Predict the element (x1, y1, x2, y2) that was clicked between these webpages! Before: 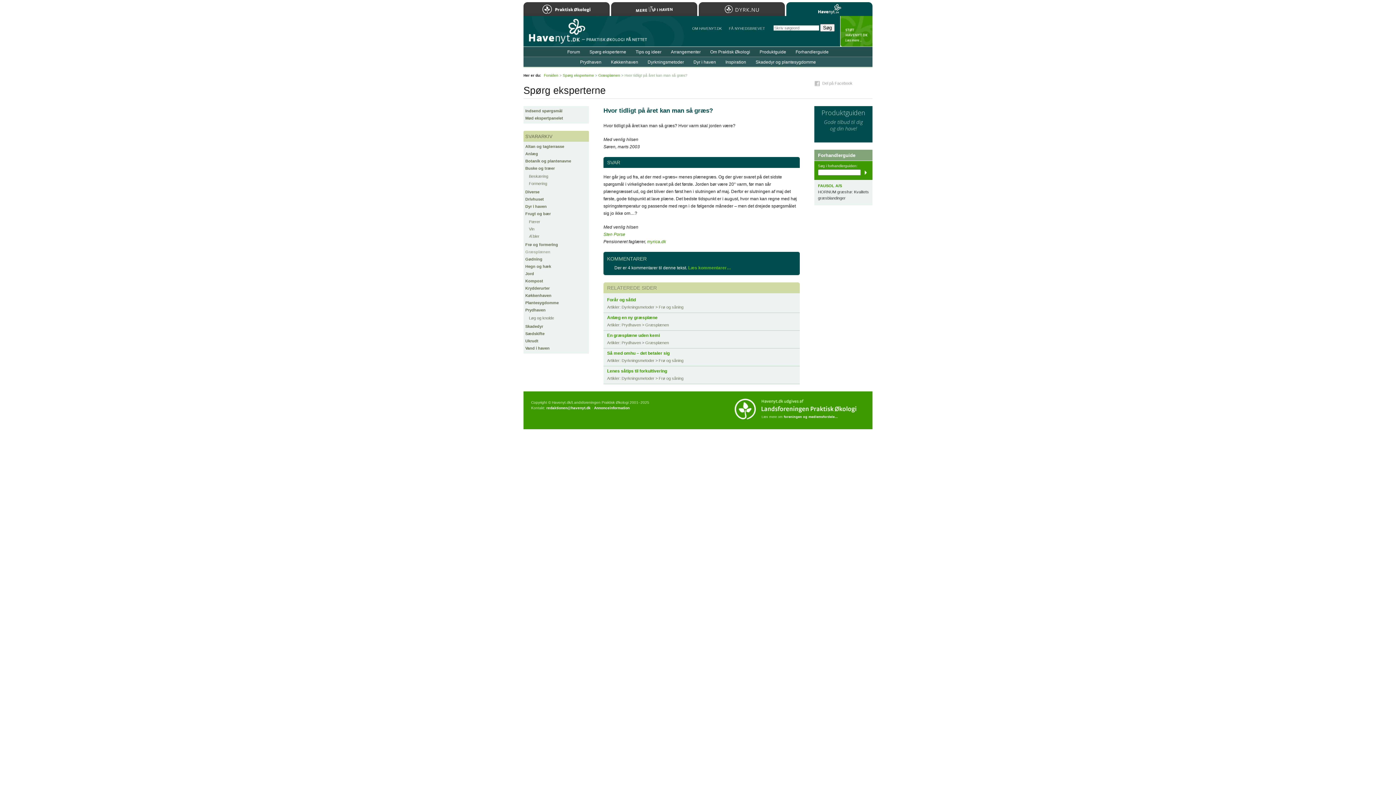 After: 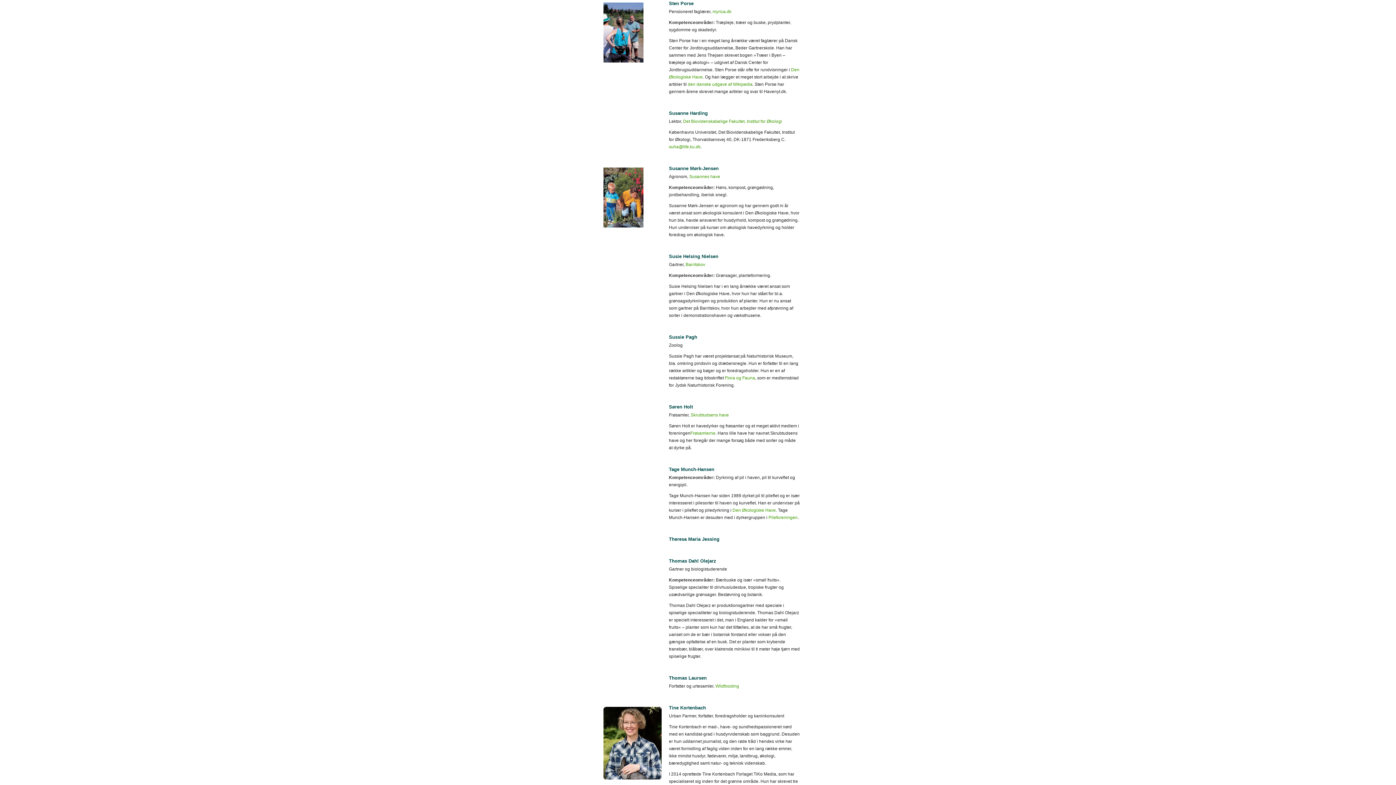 Action: label: Sten Porse bbox: (603, 232, 625, 237)